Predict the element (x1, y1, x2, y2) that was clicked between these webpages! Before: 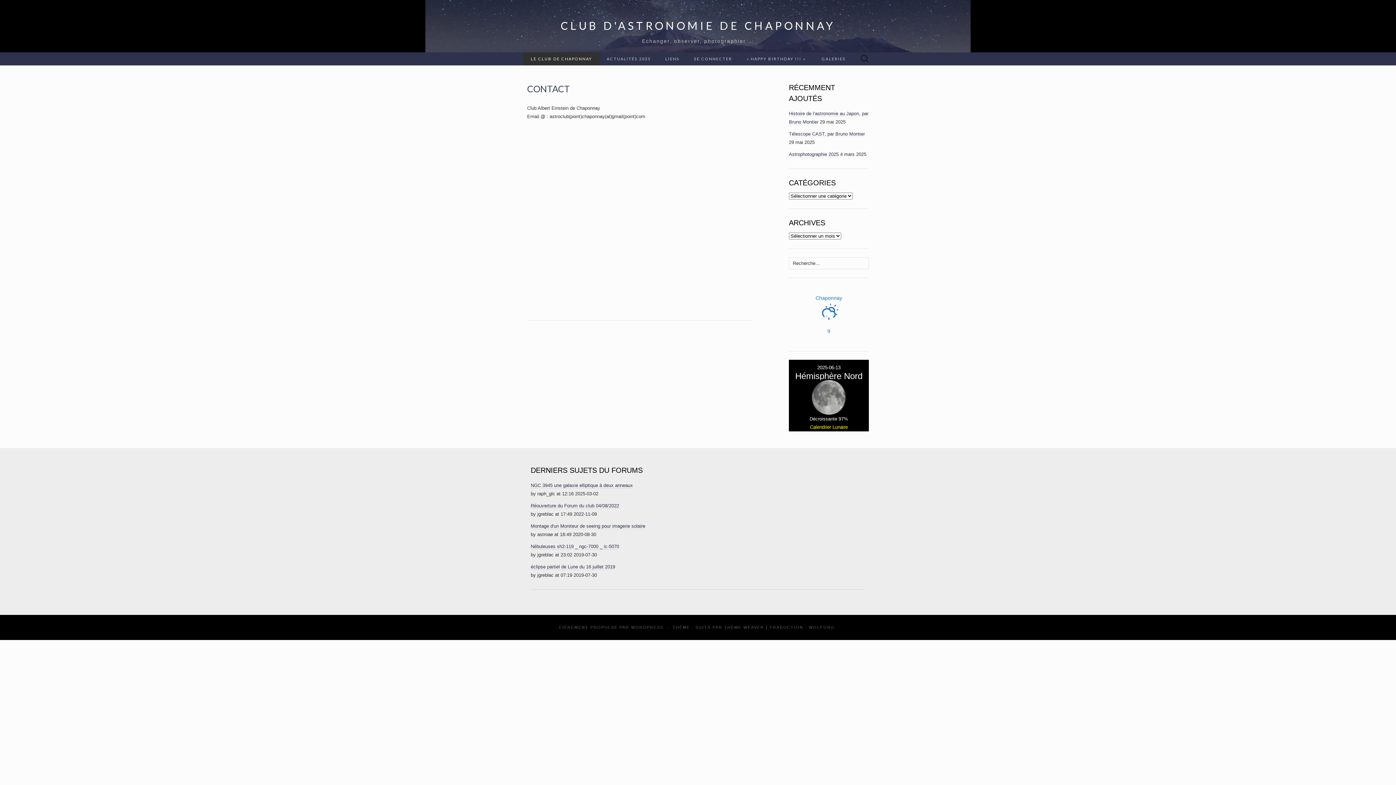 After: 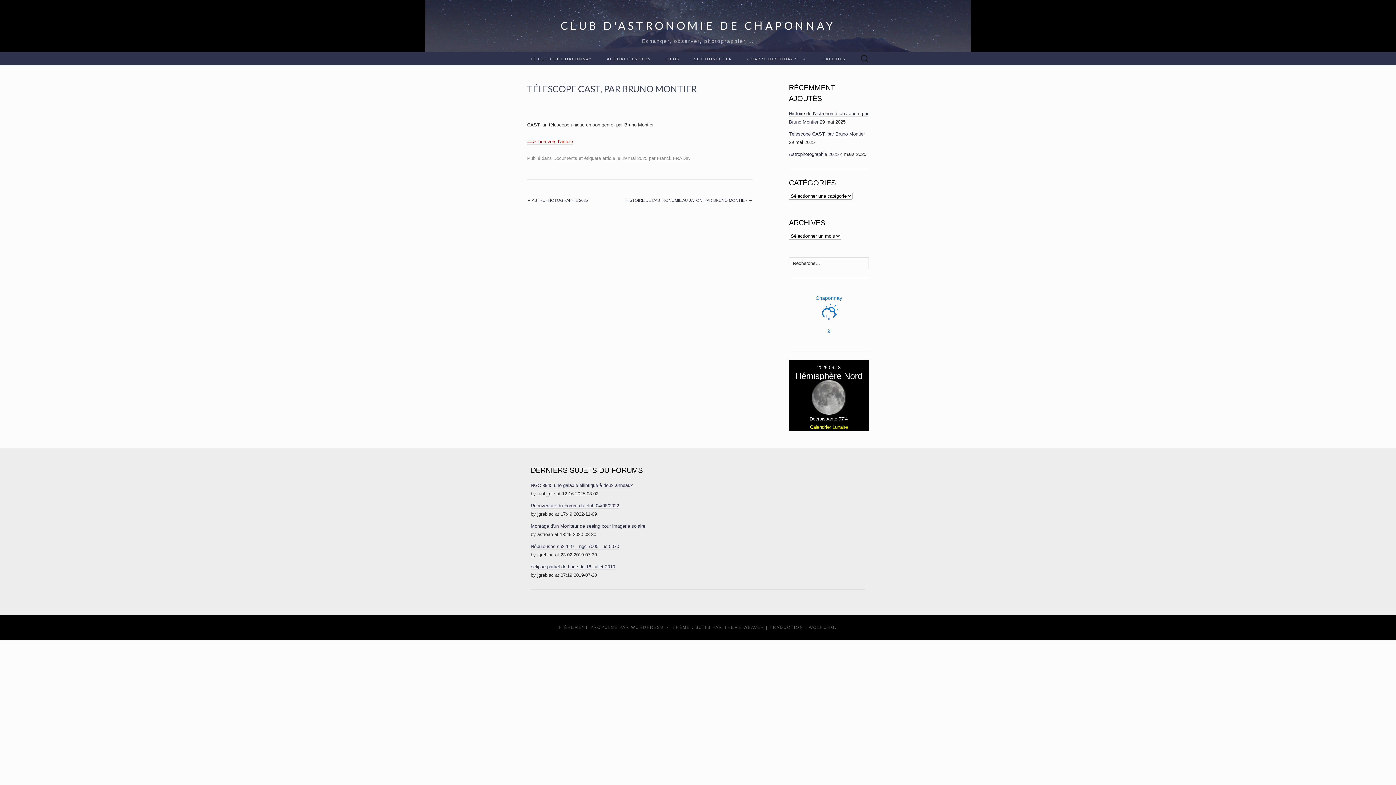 Action: label: Télescope CAST, par Bruno Montier bbox: (789, 131, 865, 137)